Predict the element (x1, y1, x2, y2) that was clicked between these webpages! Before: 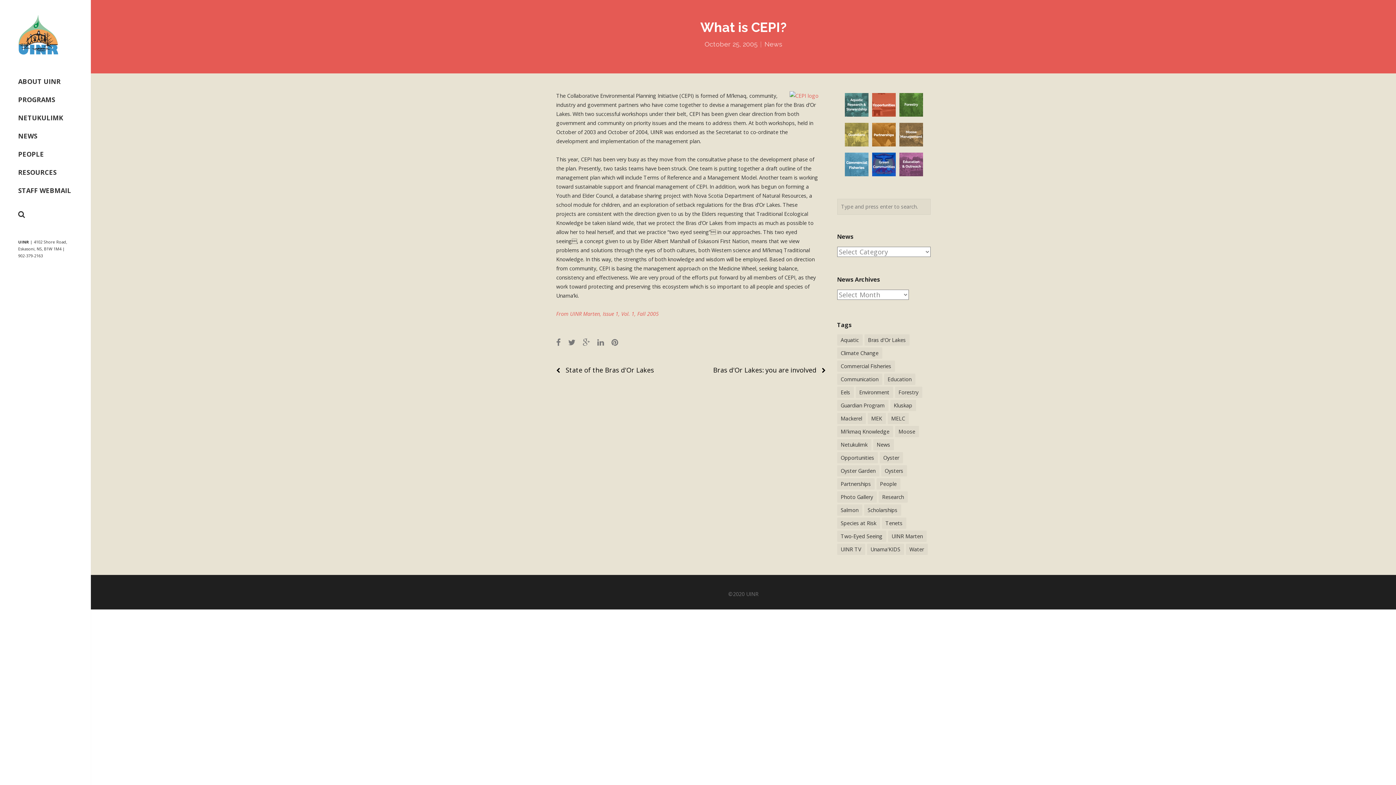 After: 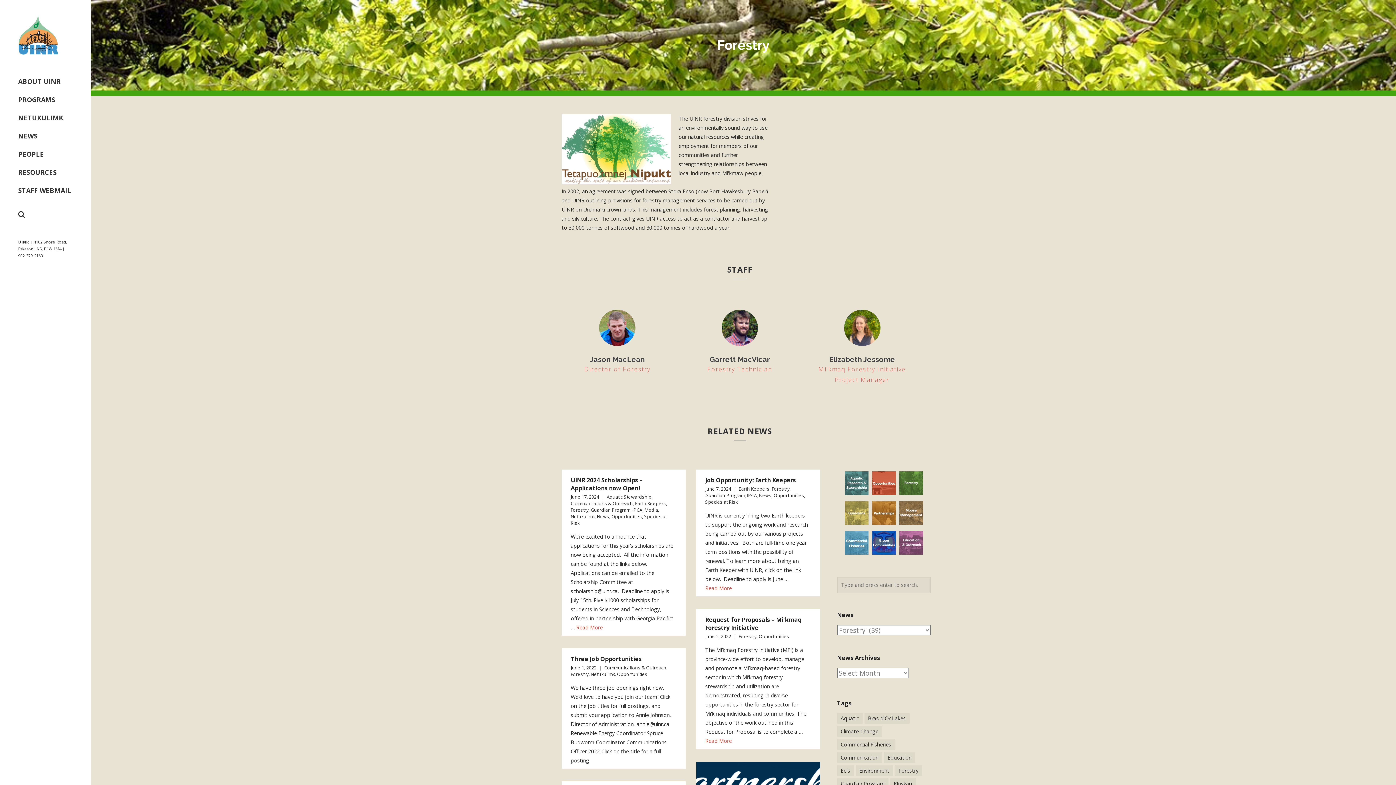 Action: bbox: (899, 93, 923, 119)